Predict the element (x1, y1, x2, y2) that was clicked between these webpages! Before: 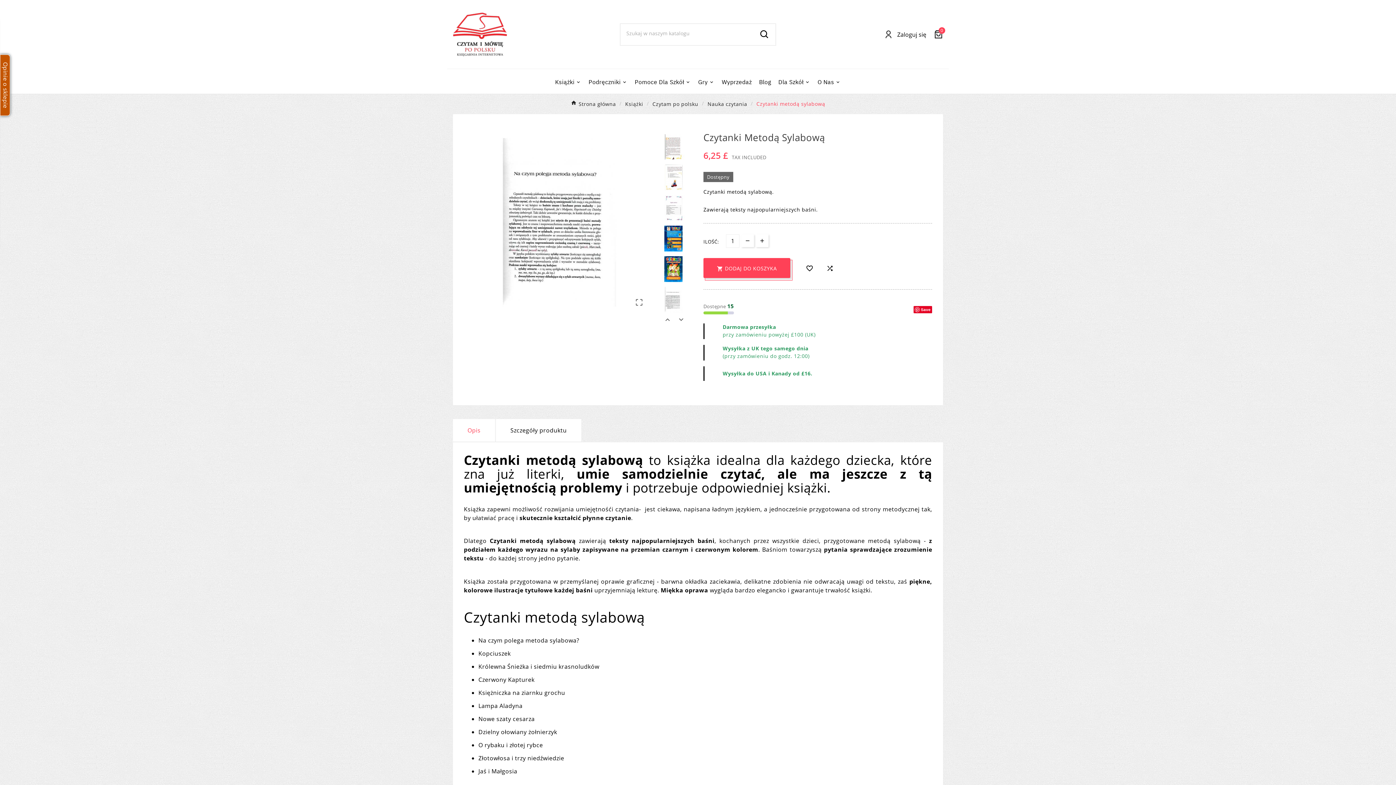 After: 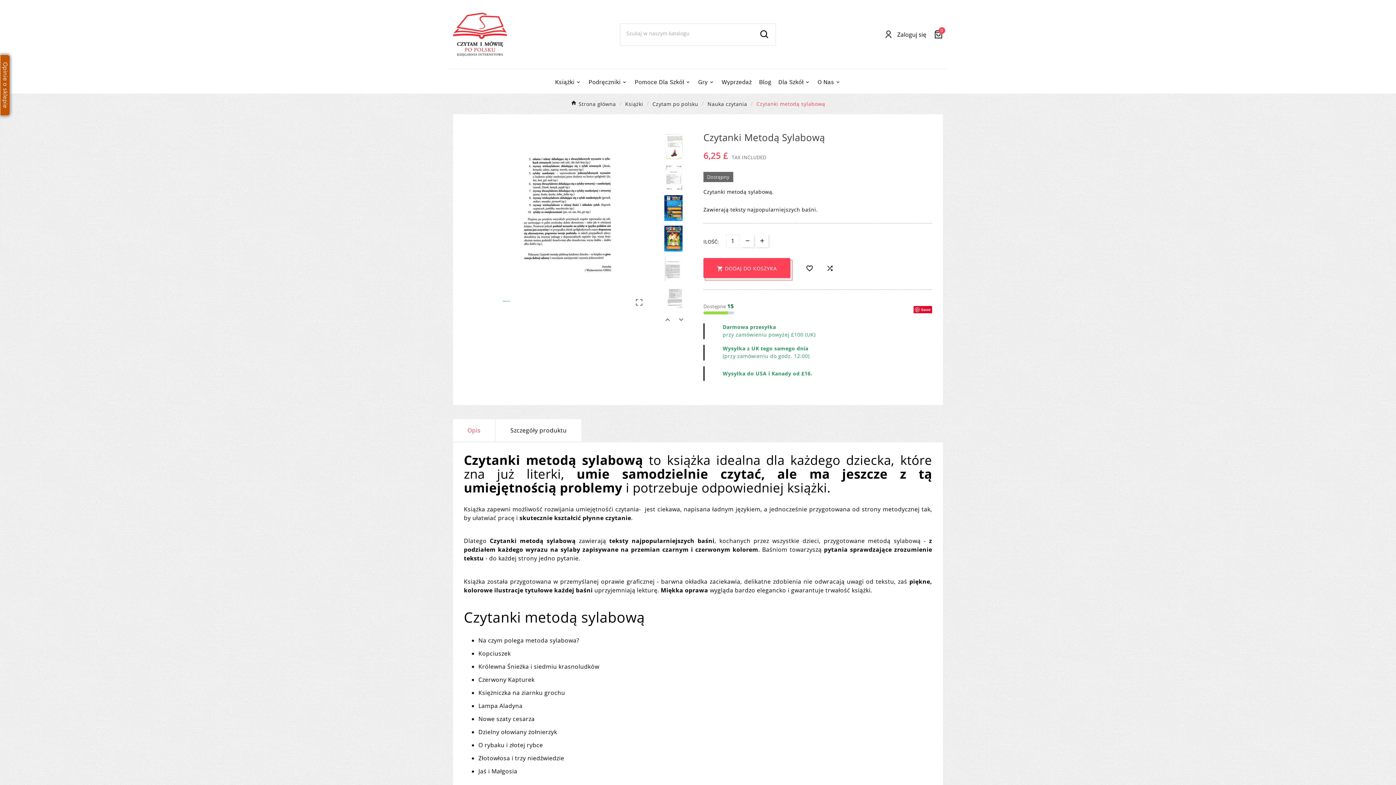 Action: bbox: (756, 100, 825, 107) label: Czytanki metodą sylabową